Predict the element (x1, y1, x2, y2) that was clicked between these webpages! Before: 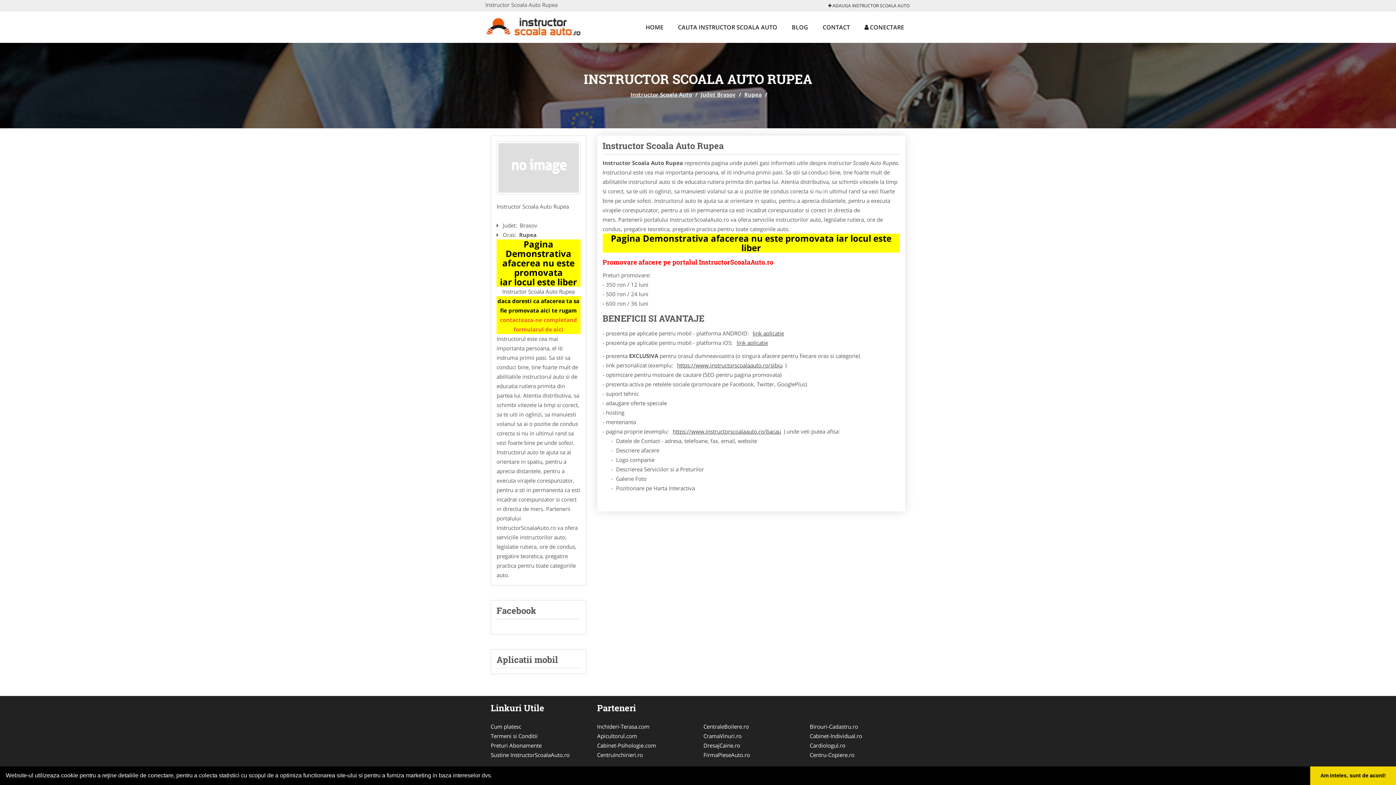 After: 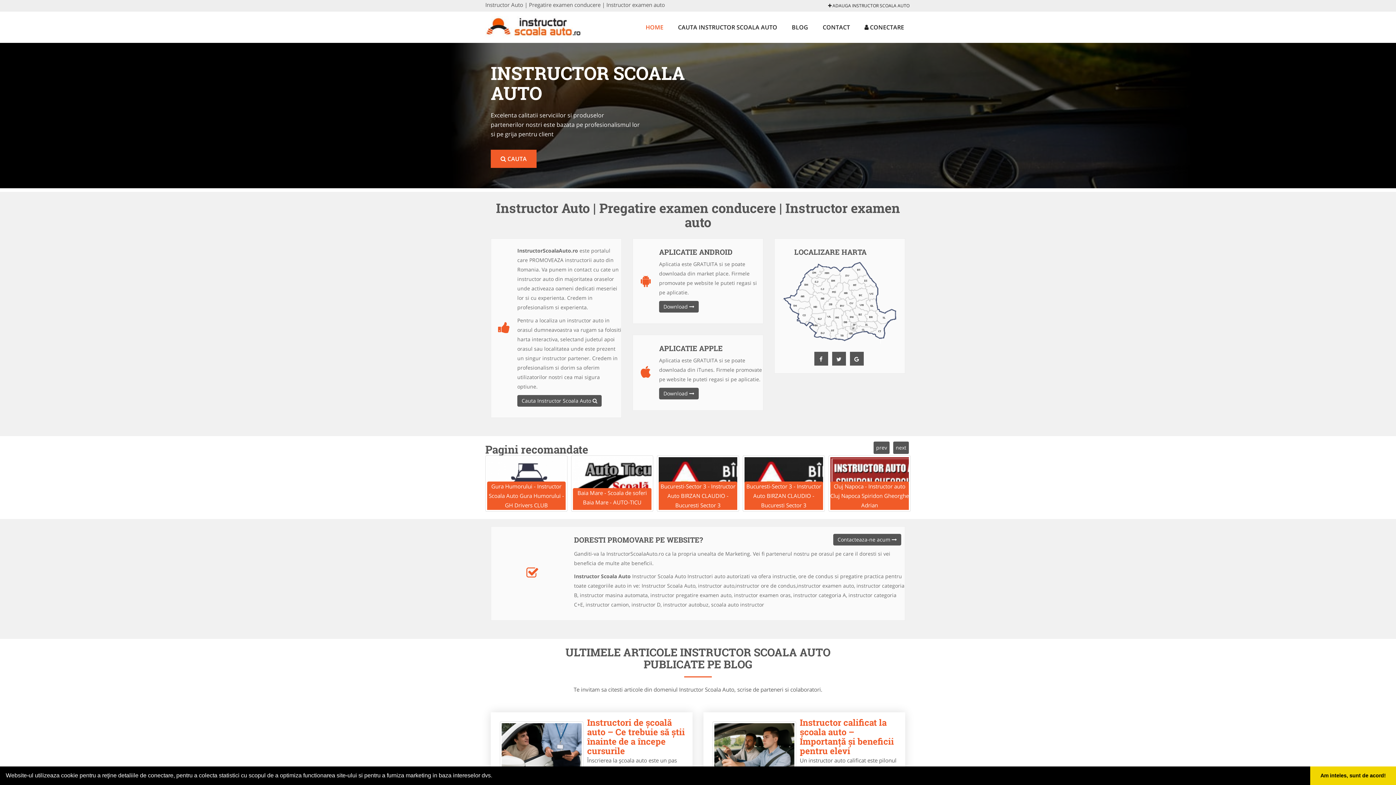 Action: bbox: (639, 11, 670, 42) label: HOME